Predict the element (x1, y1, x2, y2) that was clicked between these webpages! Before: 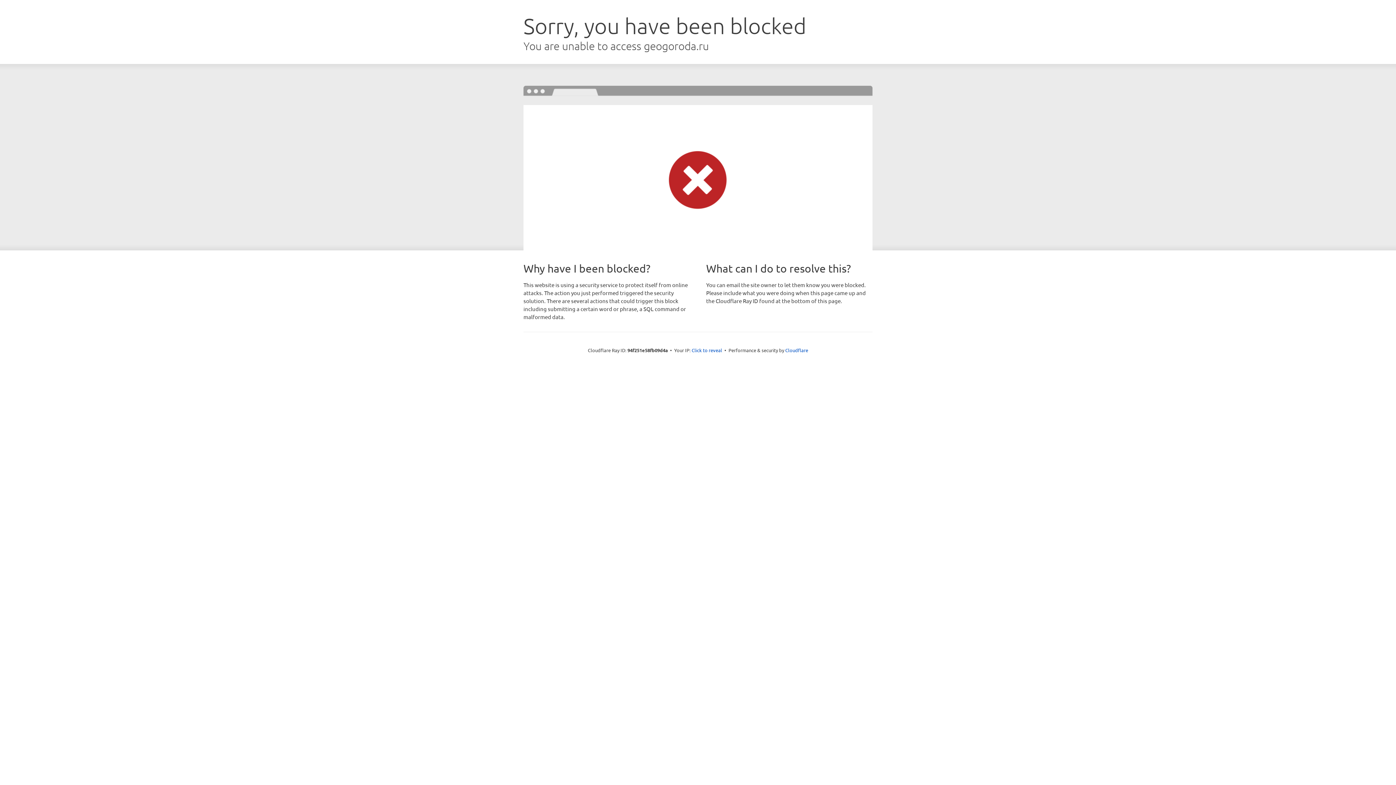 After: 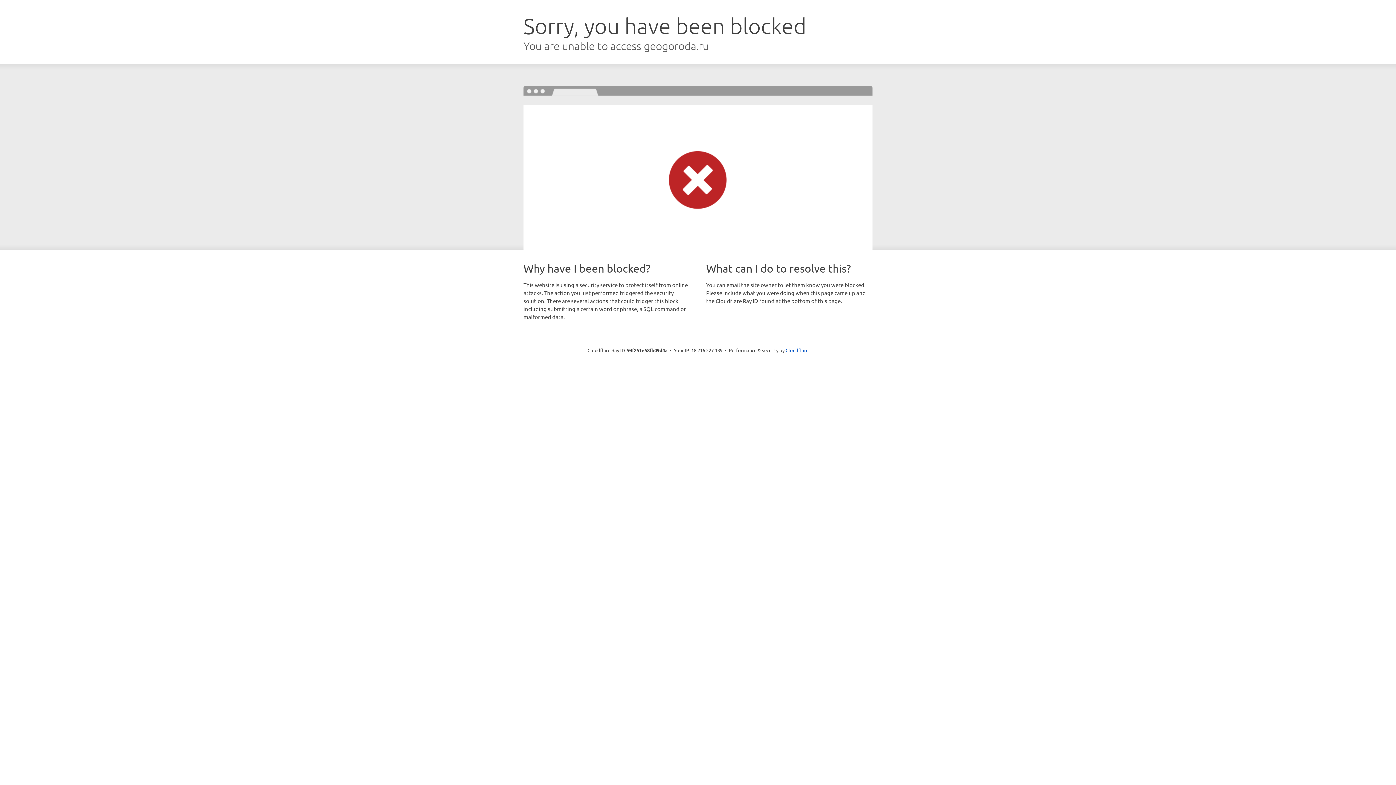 Action: bbox: (691, 346, 722, 353) label: Click to reveal